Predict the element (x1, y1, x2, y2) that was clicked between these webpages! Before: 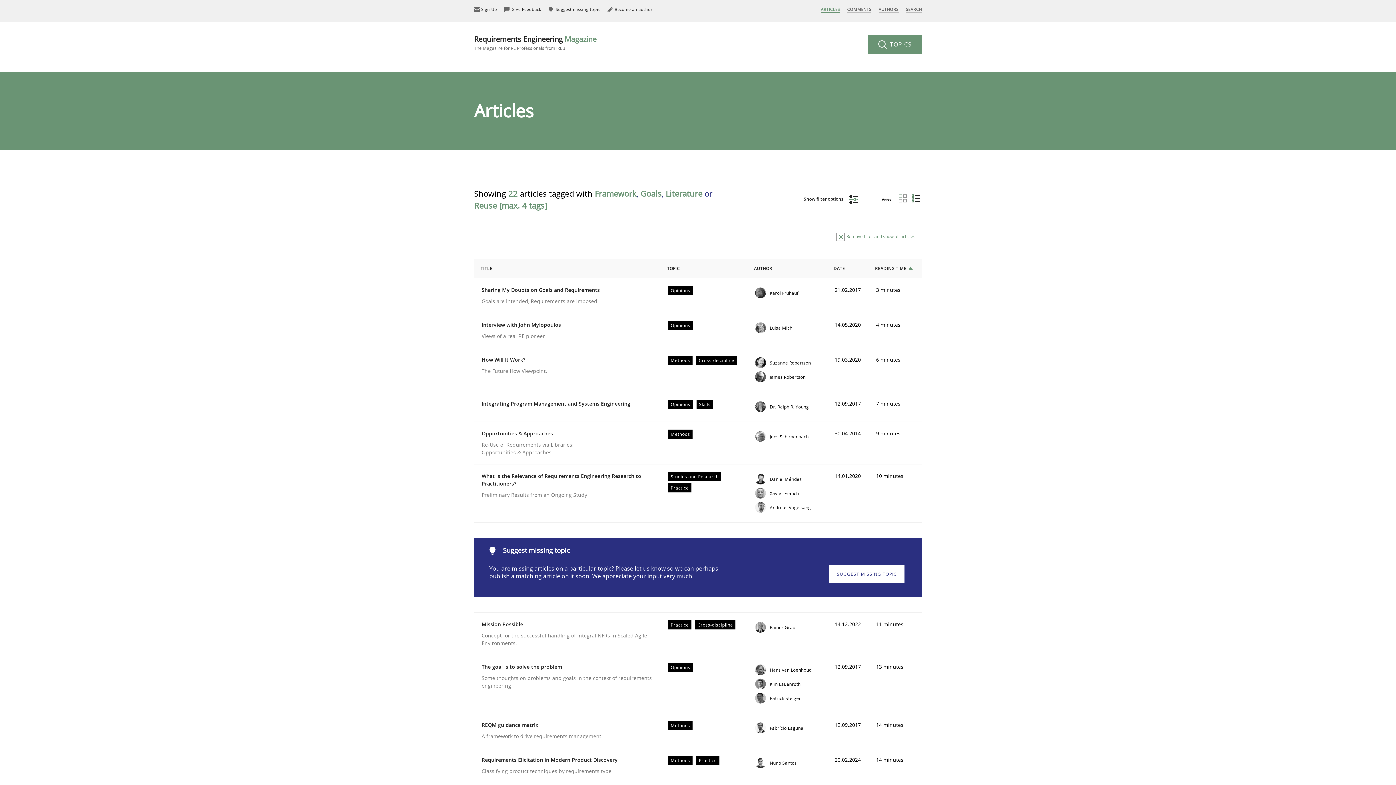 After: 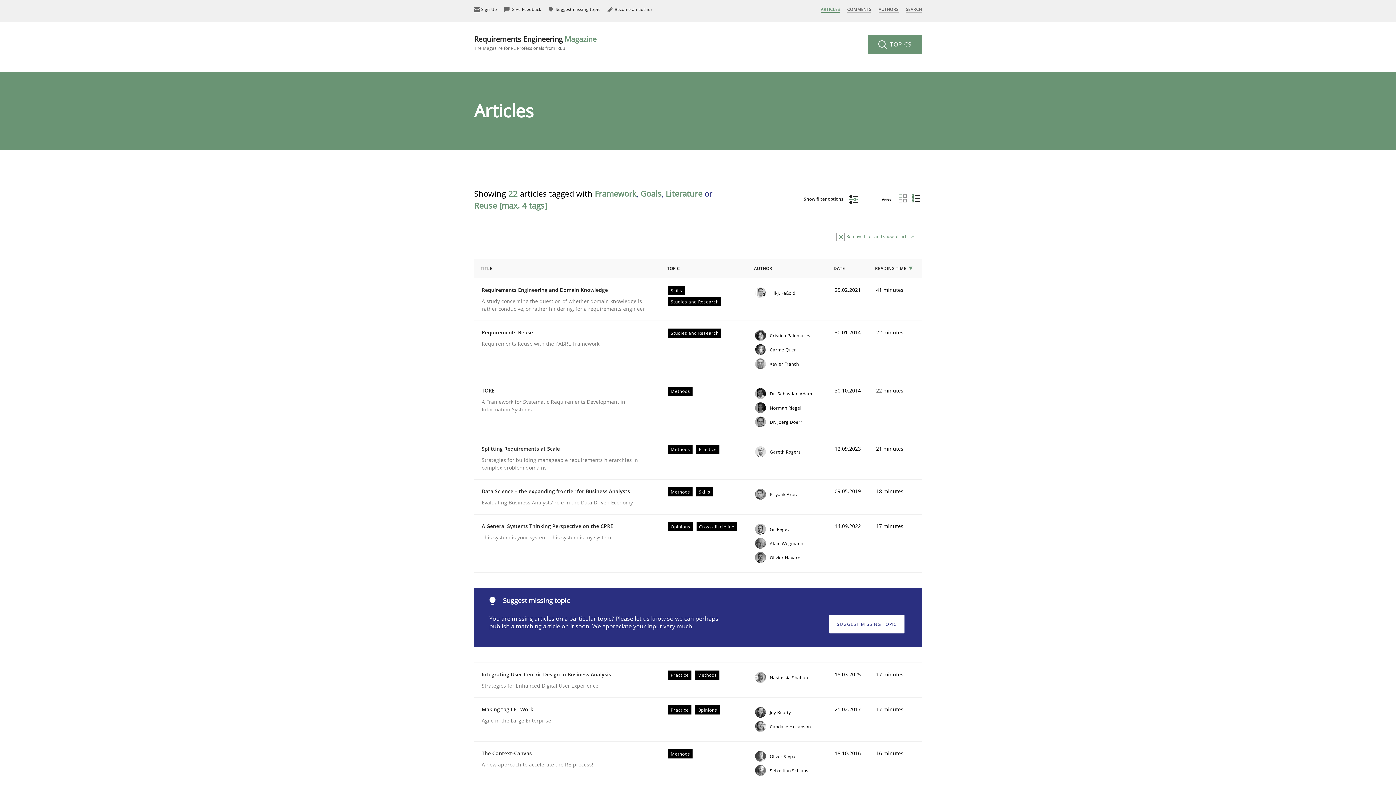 Action: bbox: (868, 258, 922, 278) label: READING TIME